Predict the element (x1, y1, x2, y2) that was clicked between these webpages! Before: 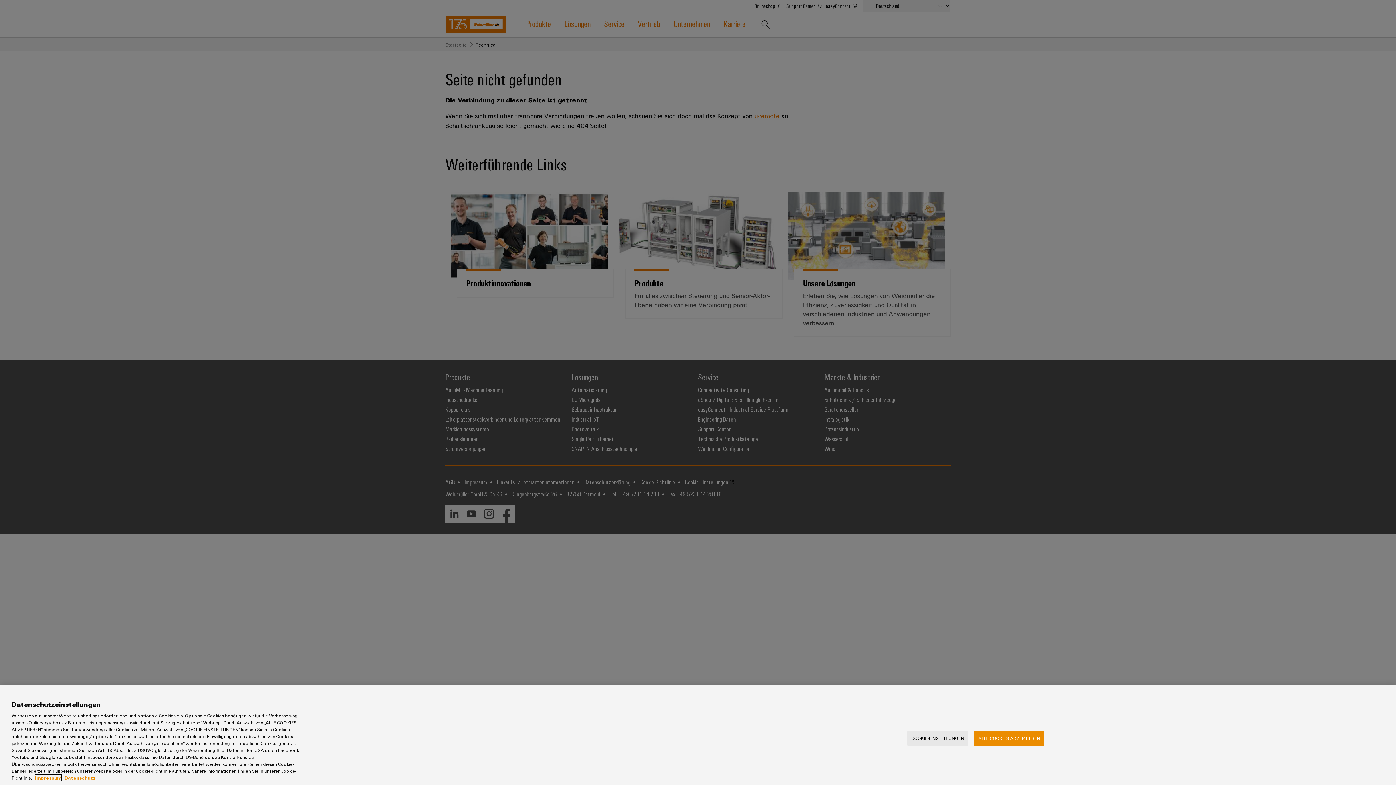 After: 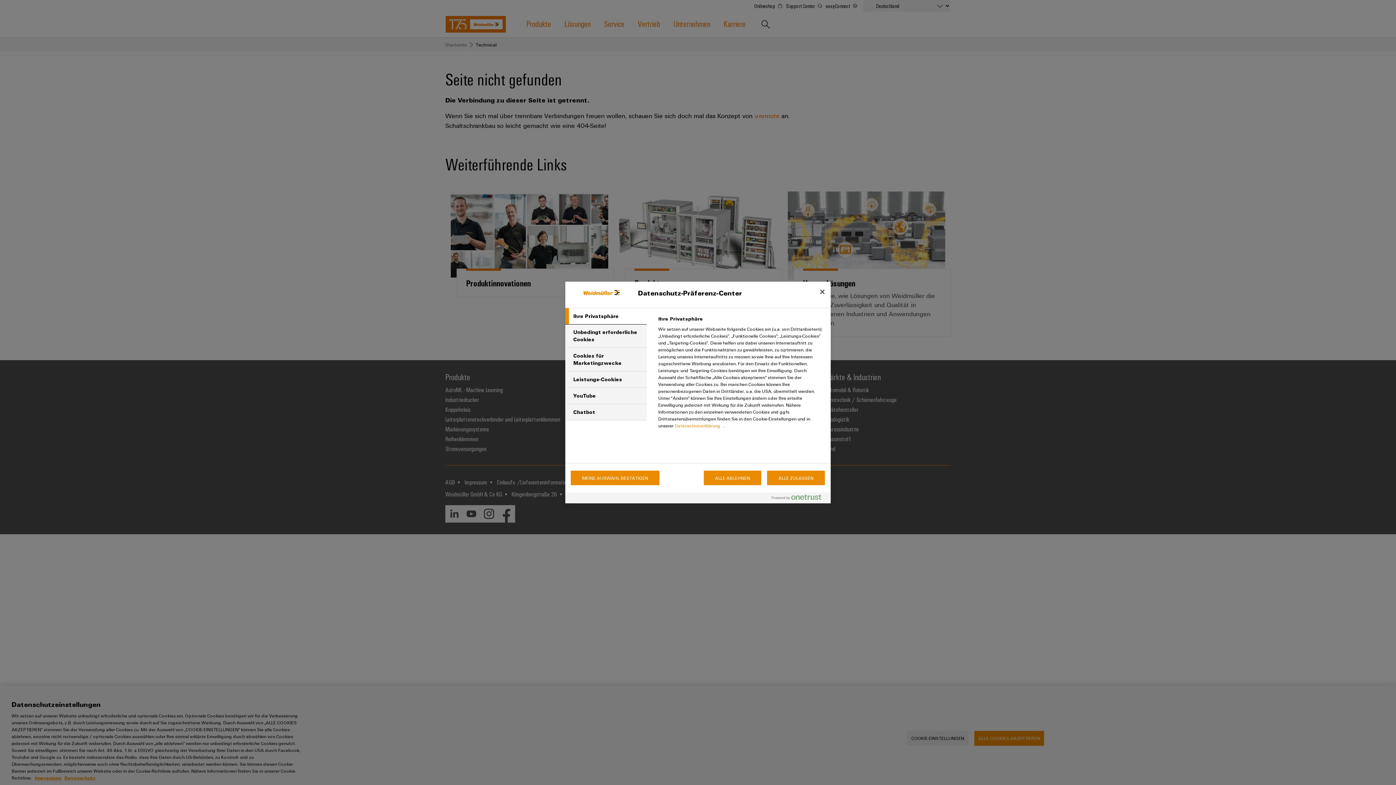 Action: bbox: (907, 731, 968, 746) label: COOKIE-EINSTELLUNGEN